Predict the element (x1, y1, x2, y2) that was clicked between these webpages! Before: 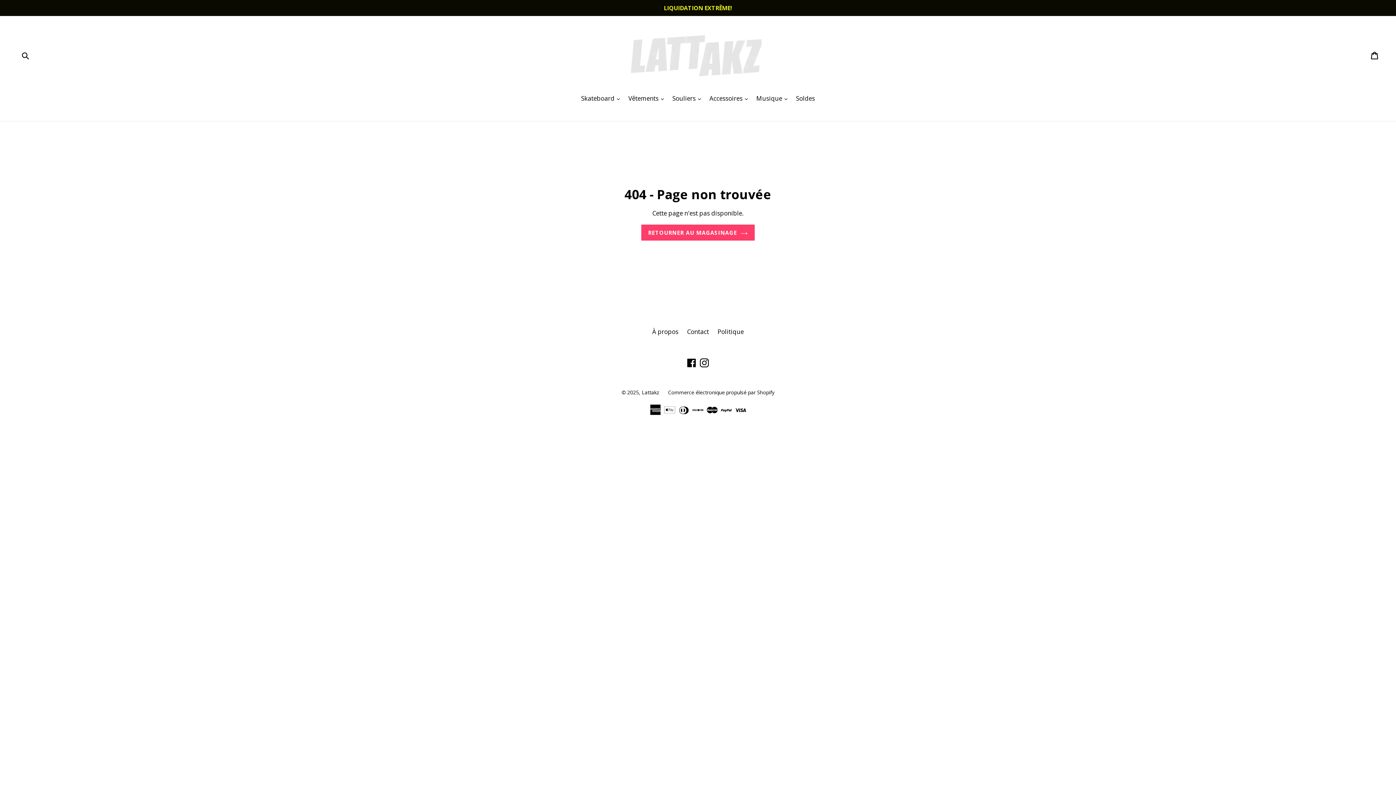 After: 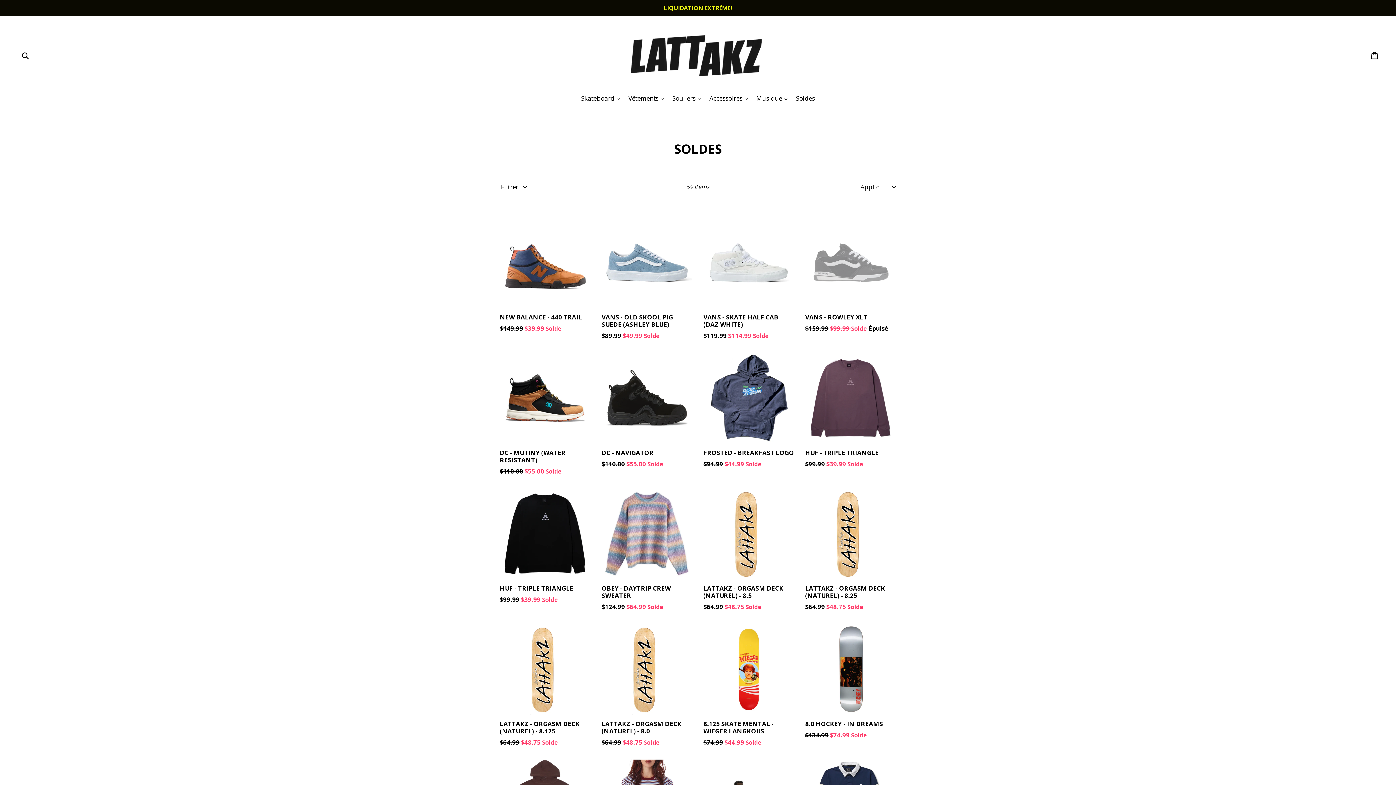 Action: bbox: (792, 93, 818, 104) label: Soldes